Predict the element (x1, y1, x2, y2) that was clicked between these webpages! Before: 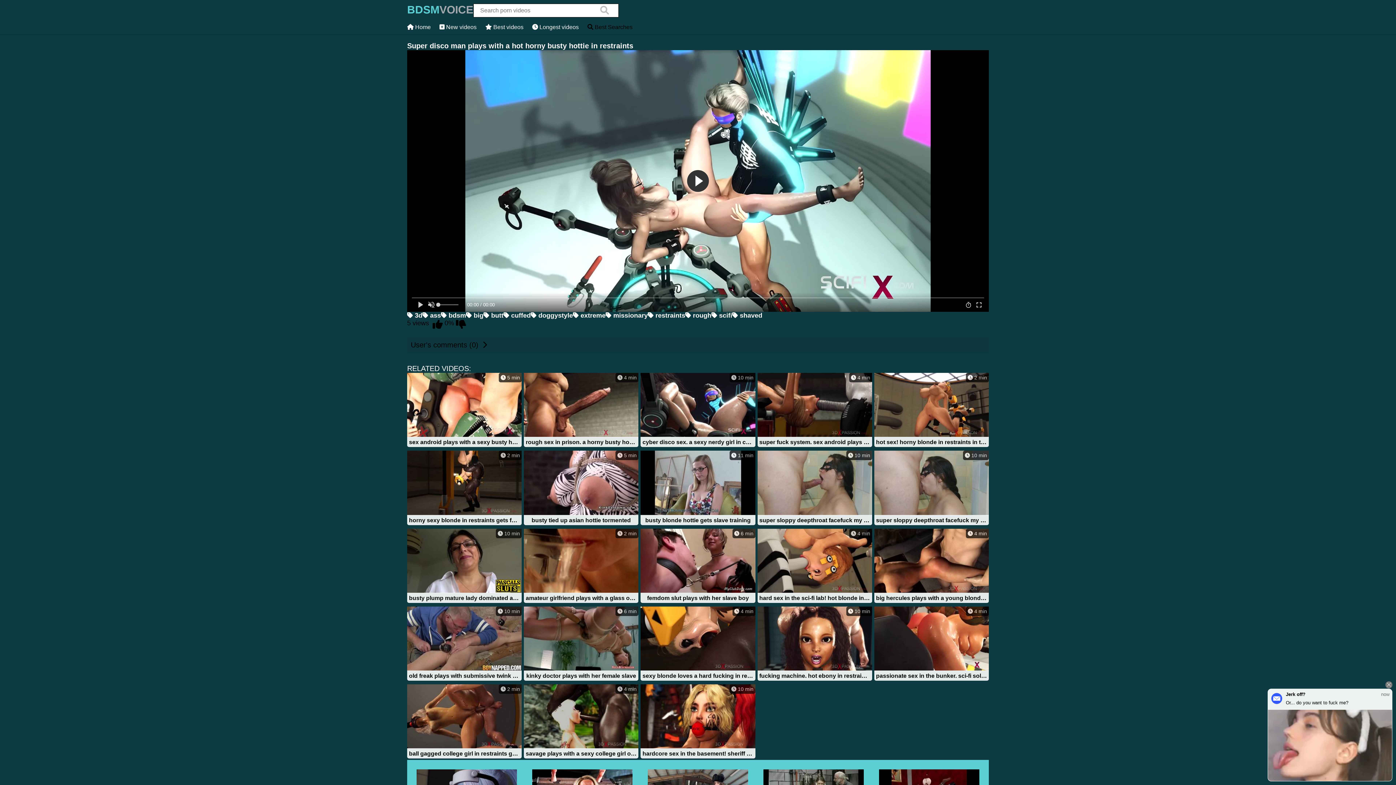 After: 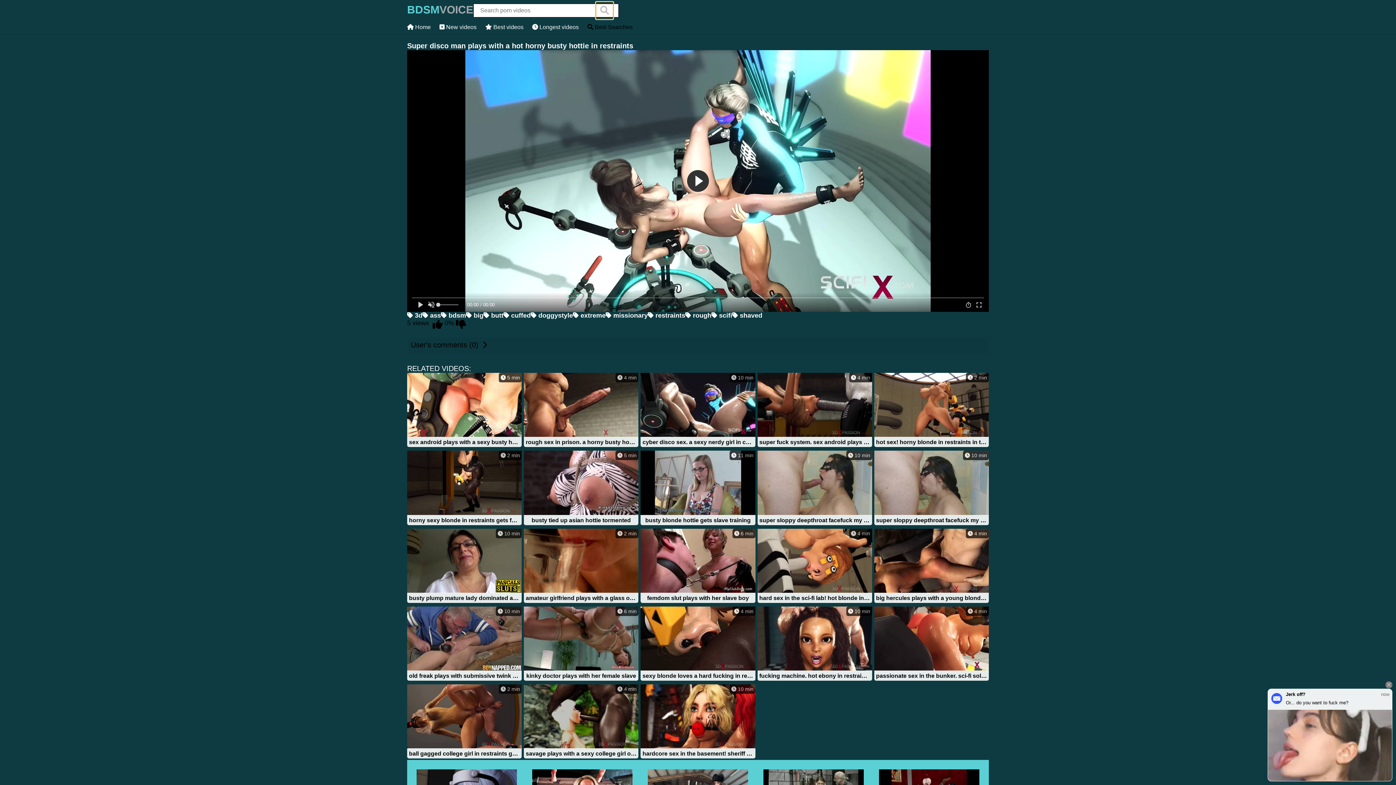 Action: bbox: (596, 1, 613, 19) label: search